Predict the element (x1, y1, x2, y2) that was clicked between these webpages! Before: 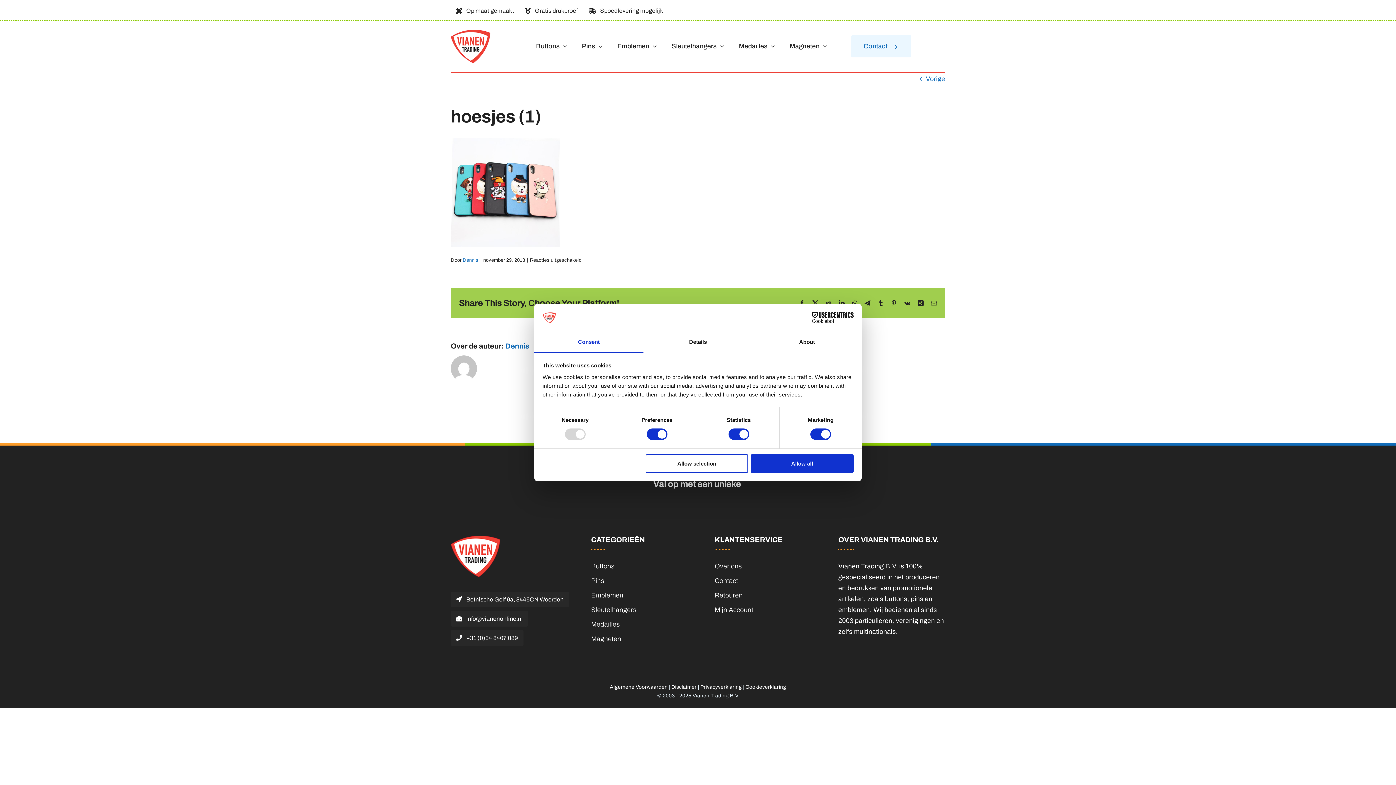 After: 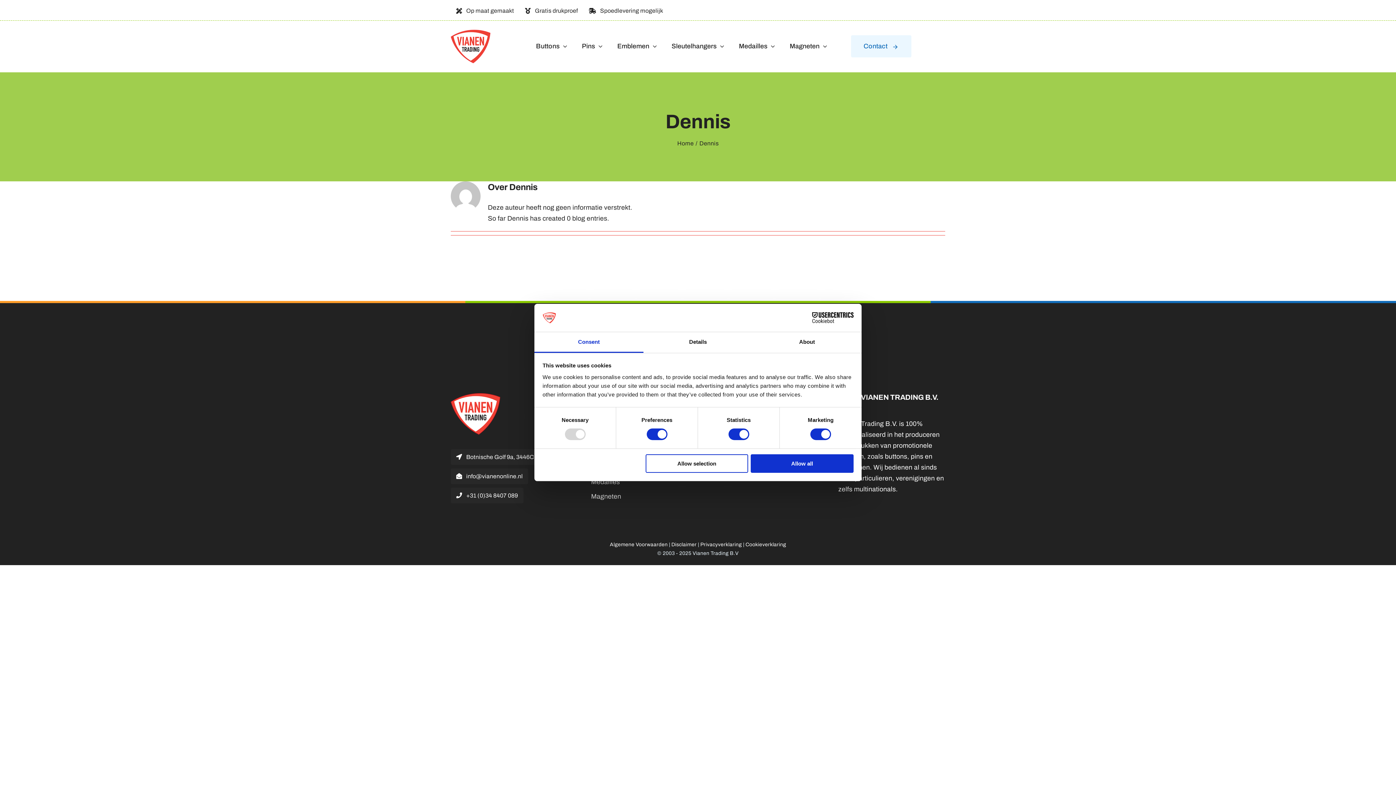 Action: label: Dennis bbox: (462, 257, 478, 262)